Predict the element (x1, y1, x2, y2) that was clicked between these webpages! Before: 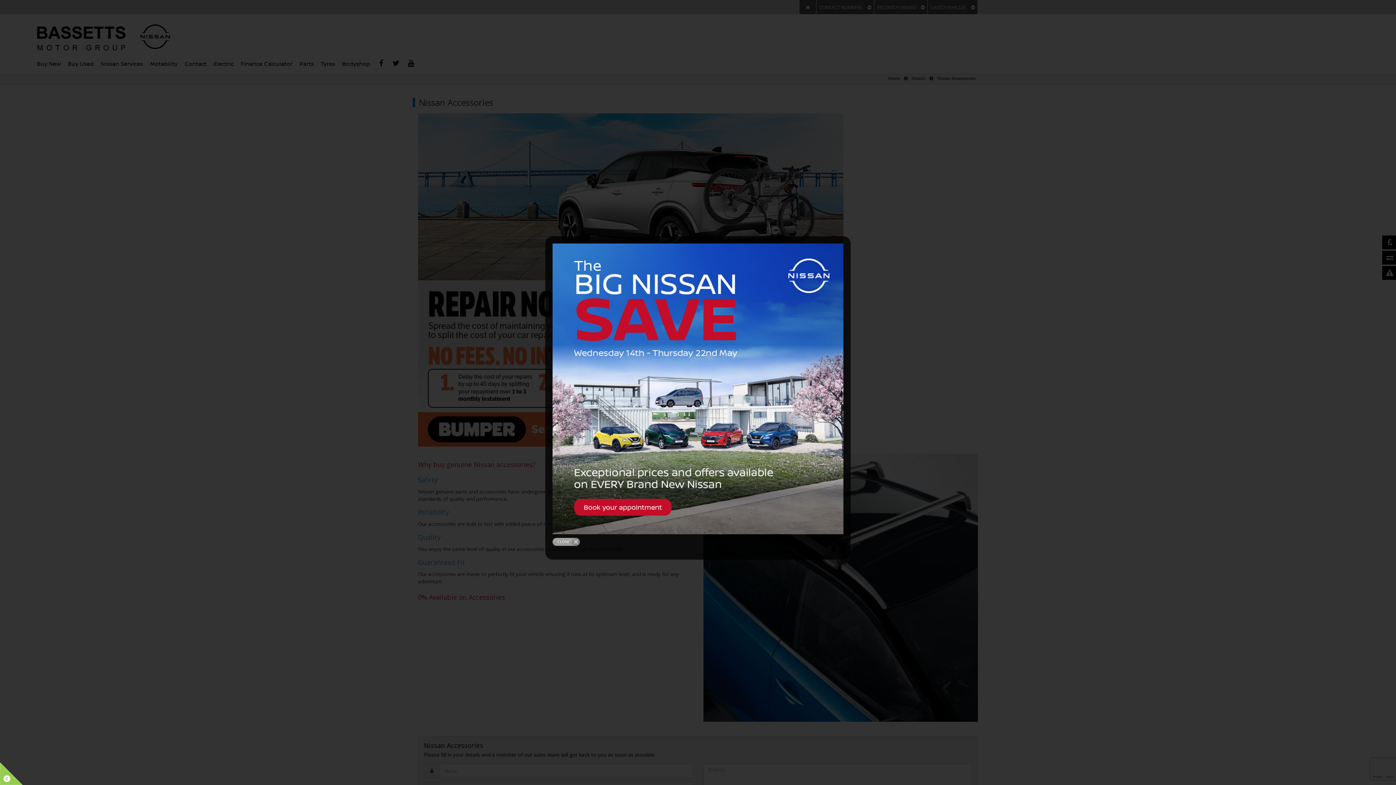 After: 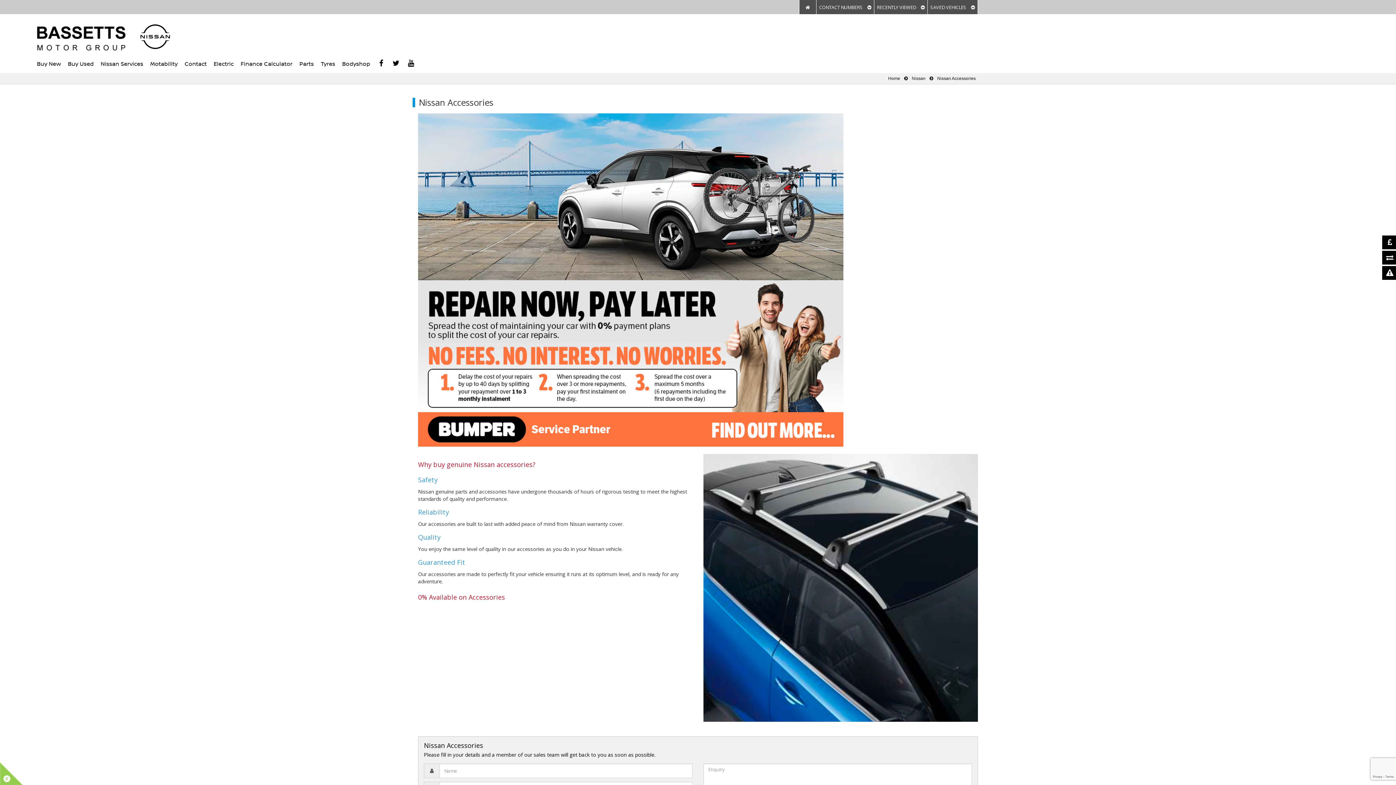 Action: label: Close bbox: (552, 538, 580, 546)